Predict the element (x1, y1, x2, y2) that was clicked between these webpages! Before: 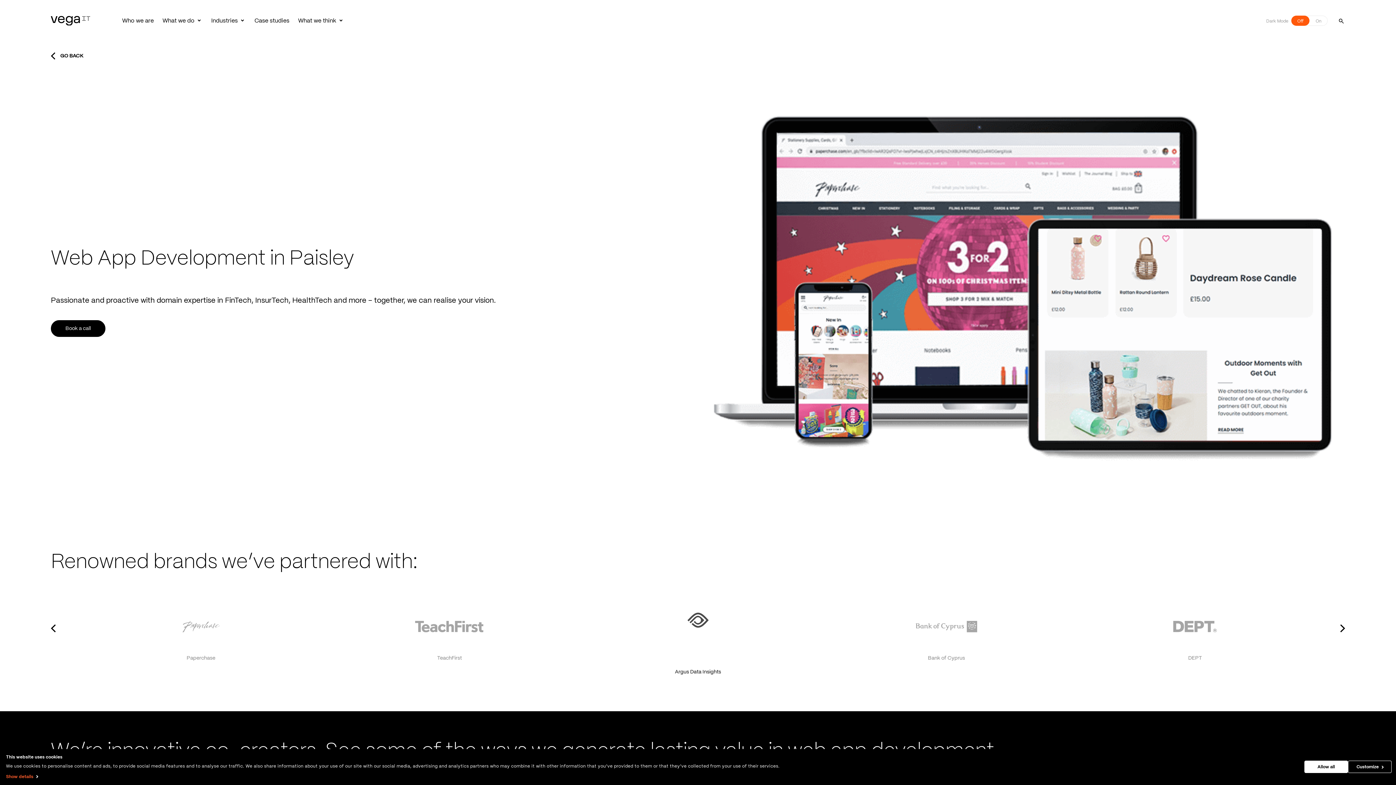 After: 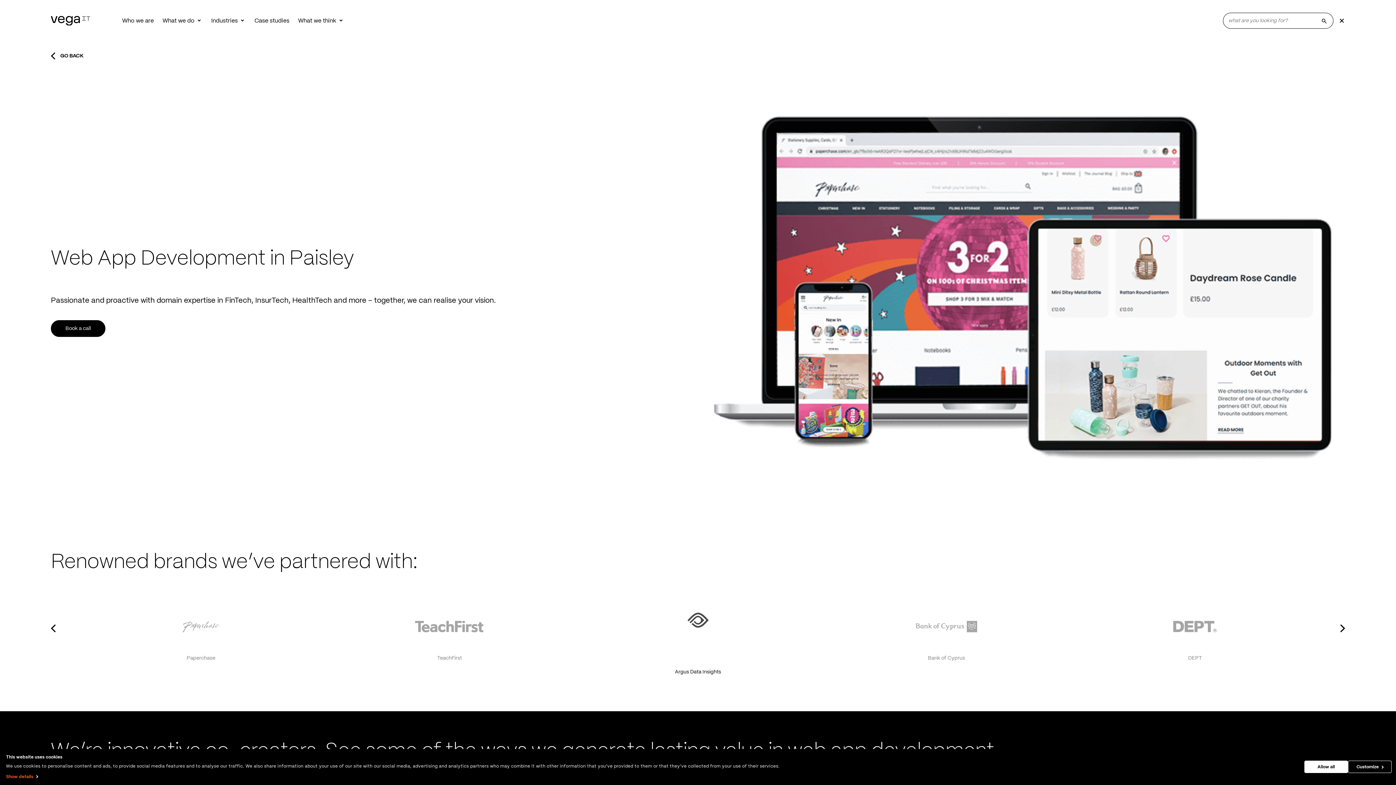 Action: bbox: (1334, 13, 1349, 28) label: Toggle search form